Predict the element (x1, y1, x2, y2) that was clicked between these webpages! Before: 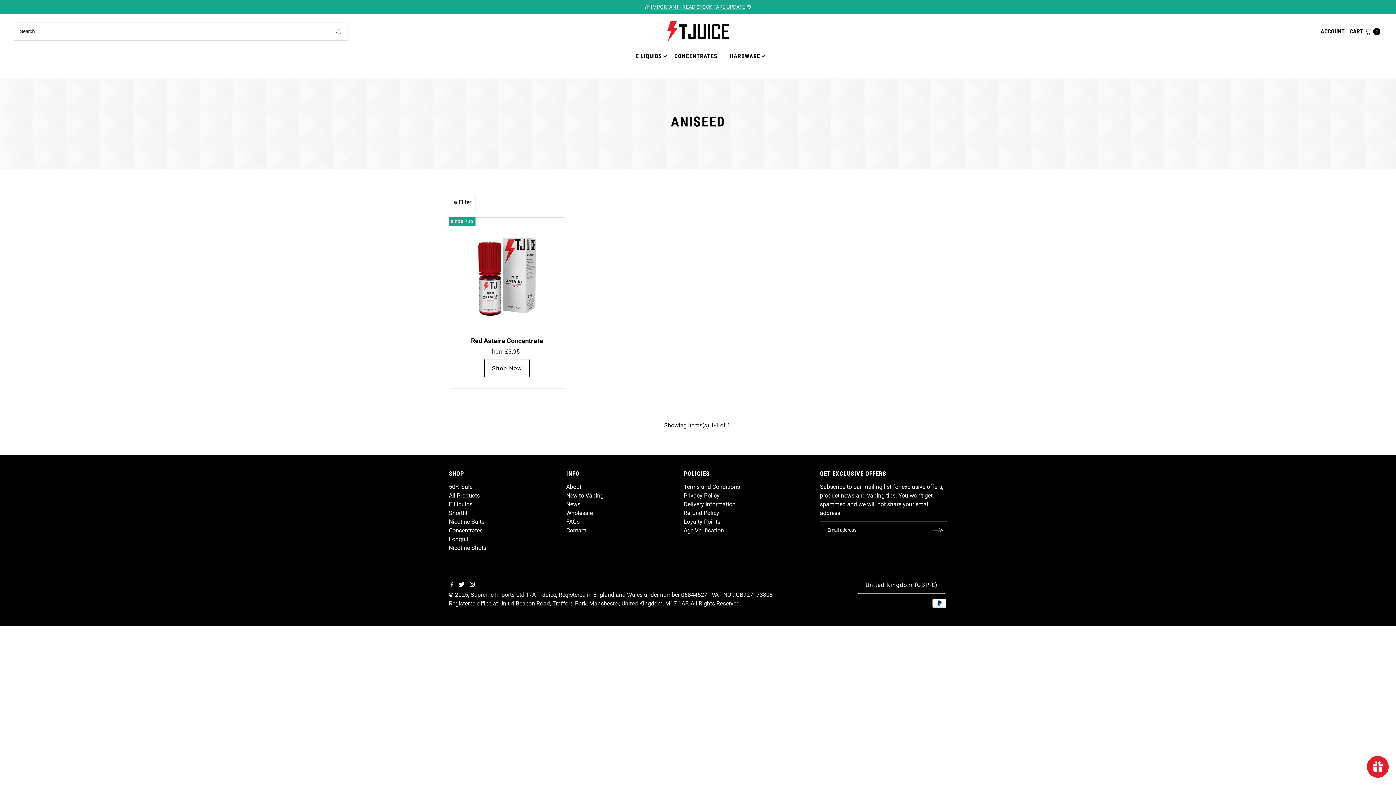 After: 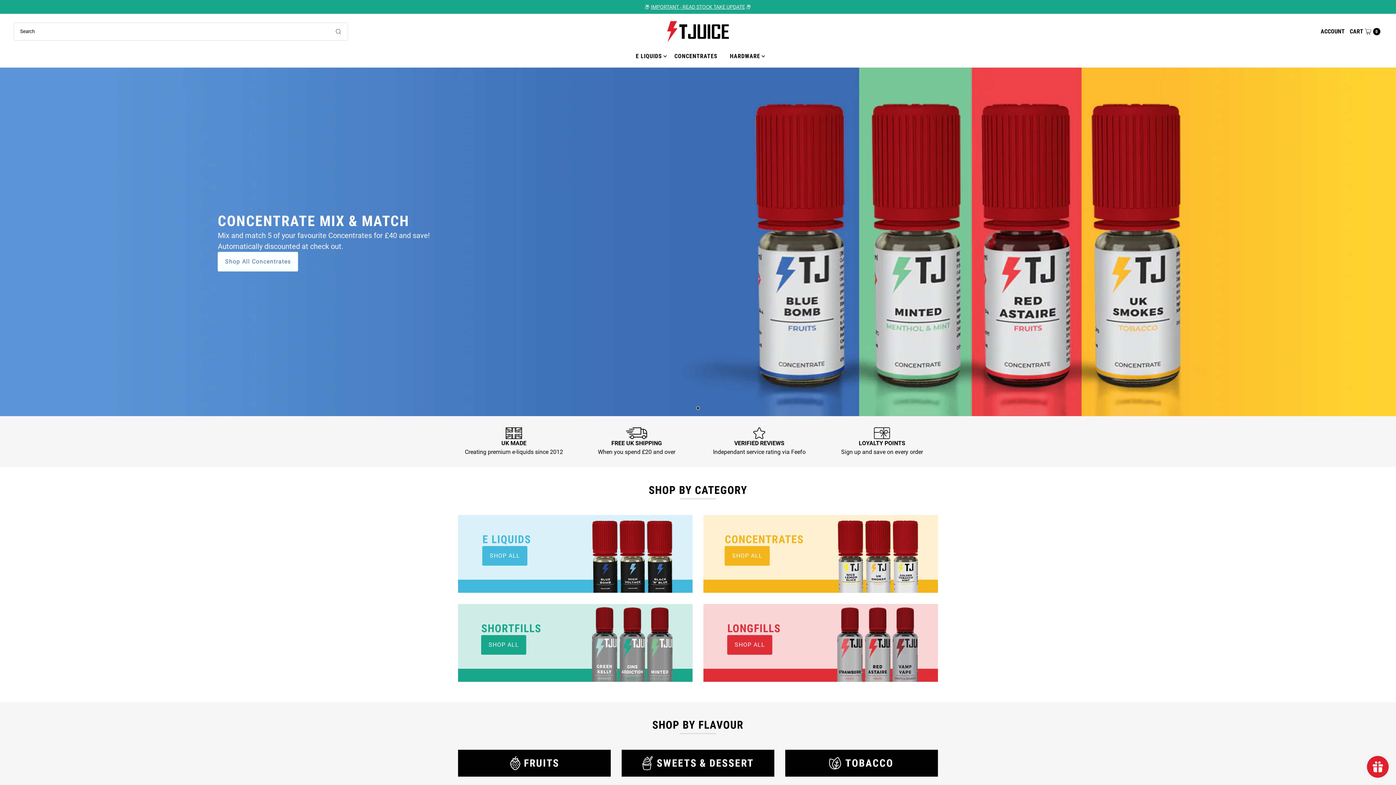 Action: bbox: (537, 591, 556, 598) label: T Juice